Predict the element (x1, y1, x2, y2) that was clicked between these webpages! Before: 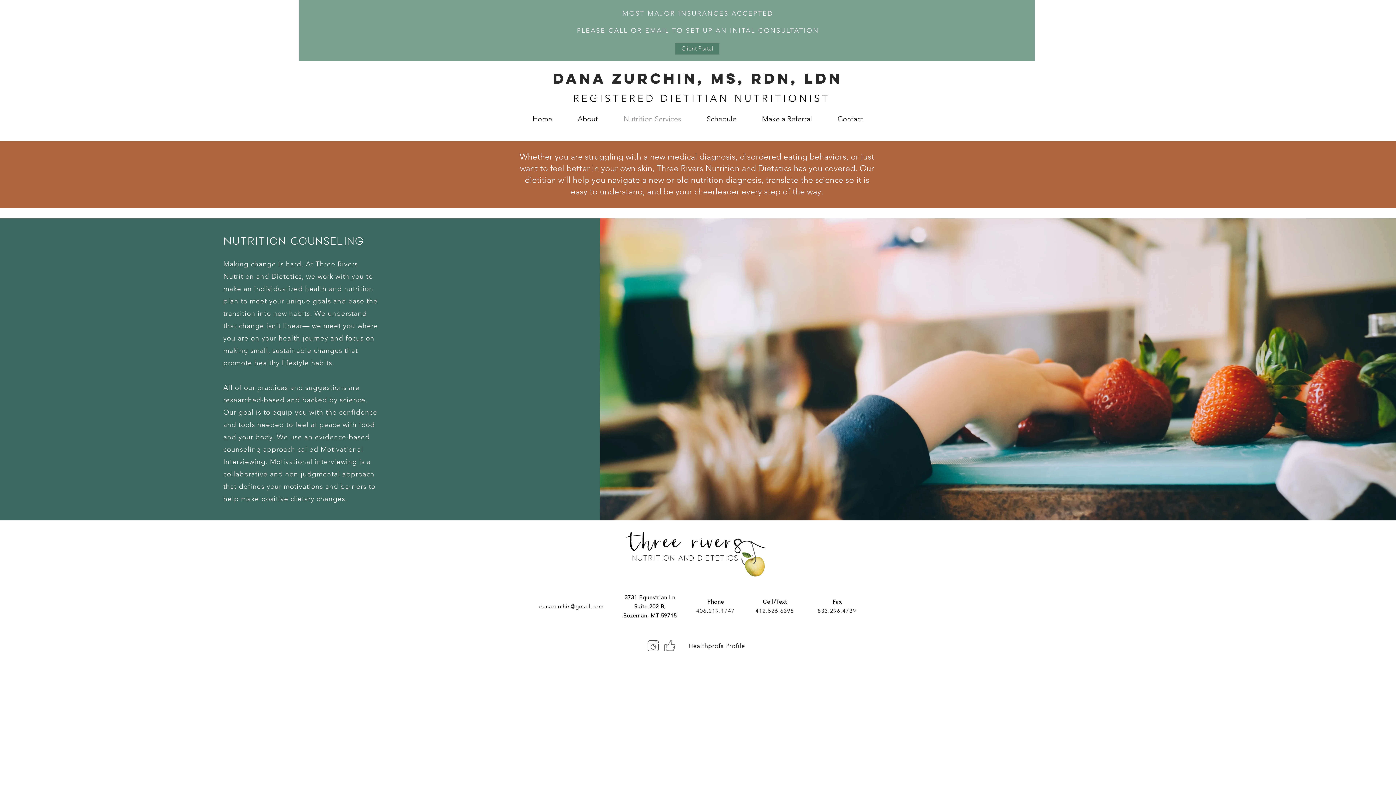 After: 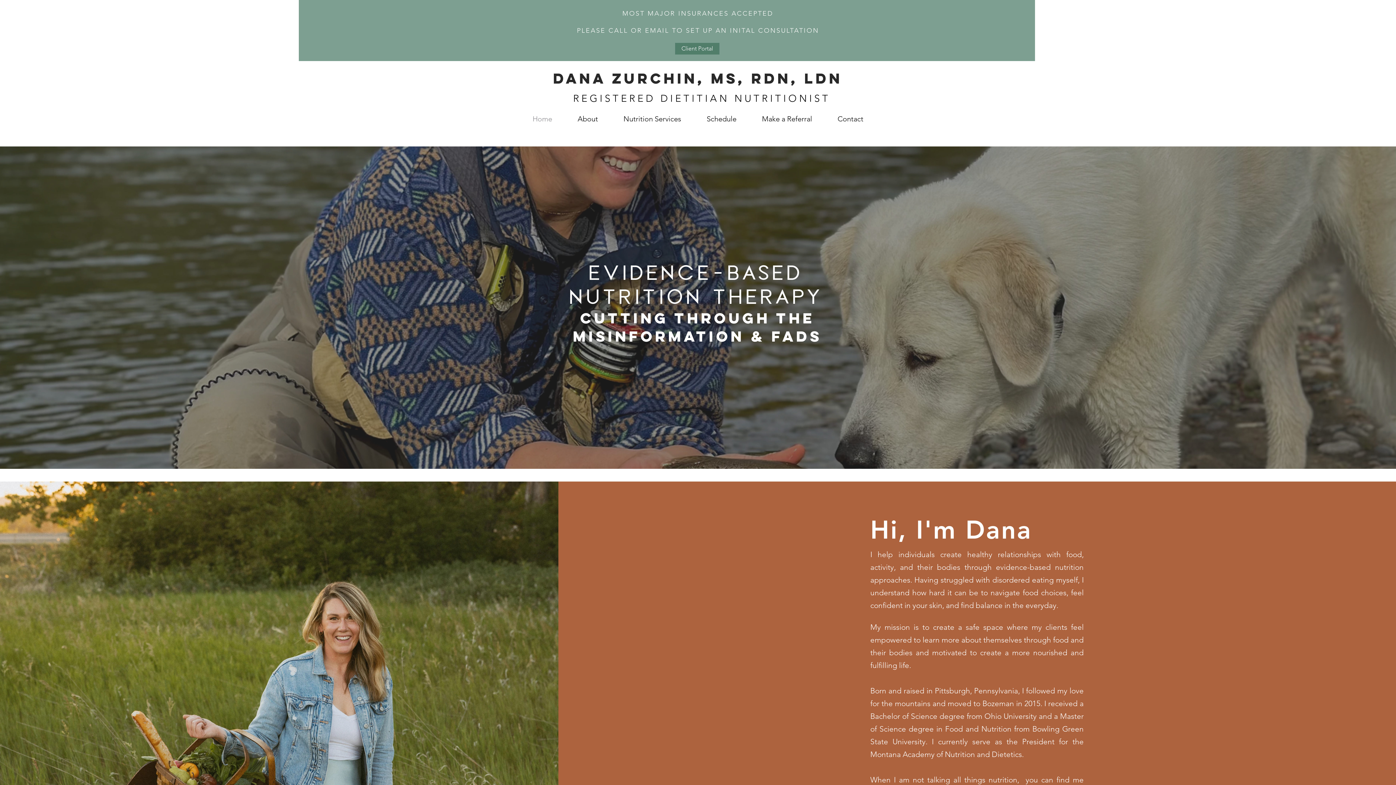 Action: label: About bbox: (565, 101, 610, 136)